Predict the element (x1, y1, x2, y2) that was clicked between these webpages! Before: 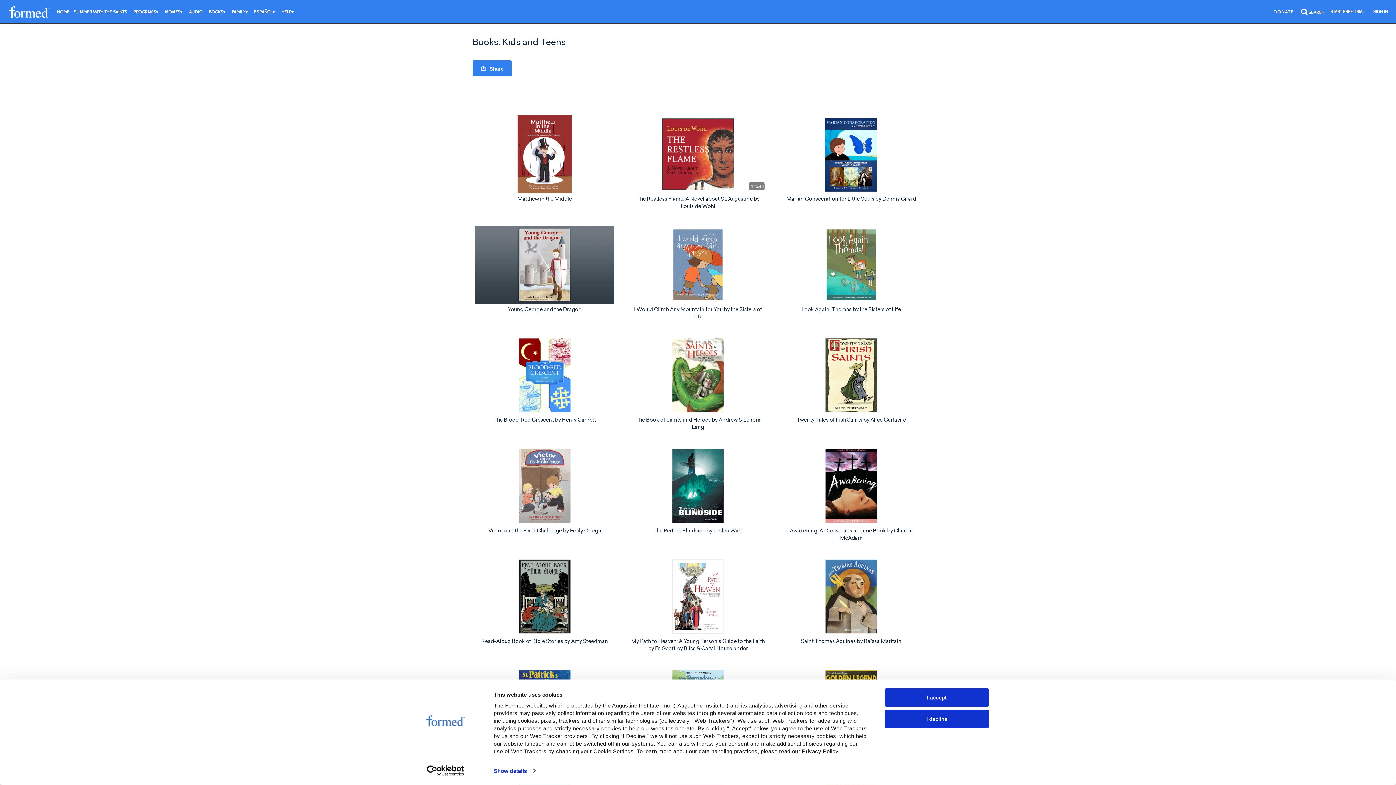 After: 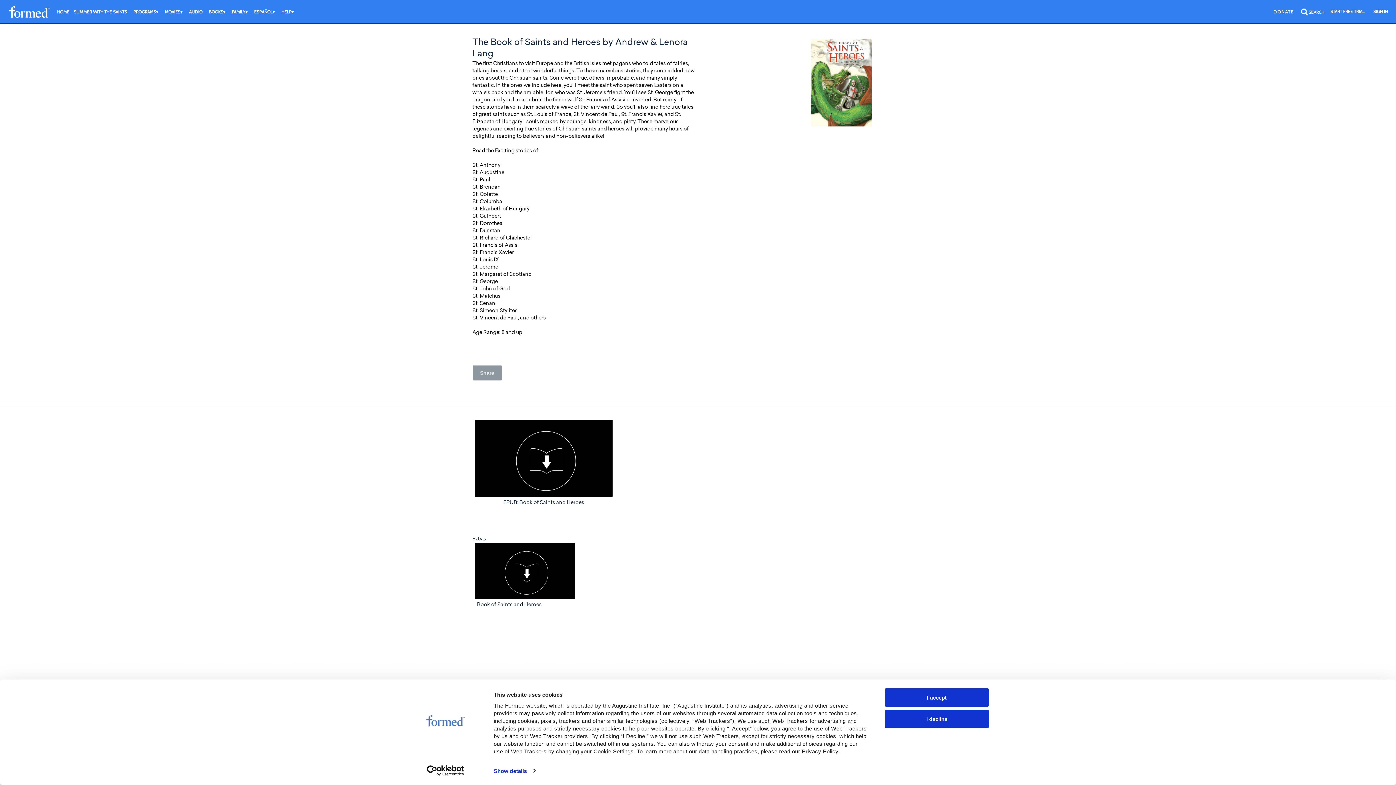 Action: bbox: (628, 336, 767, 414)